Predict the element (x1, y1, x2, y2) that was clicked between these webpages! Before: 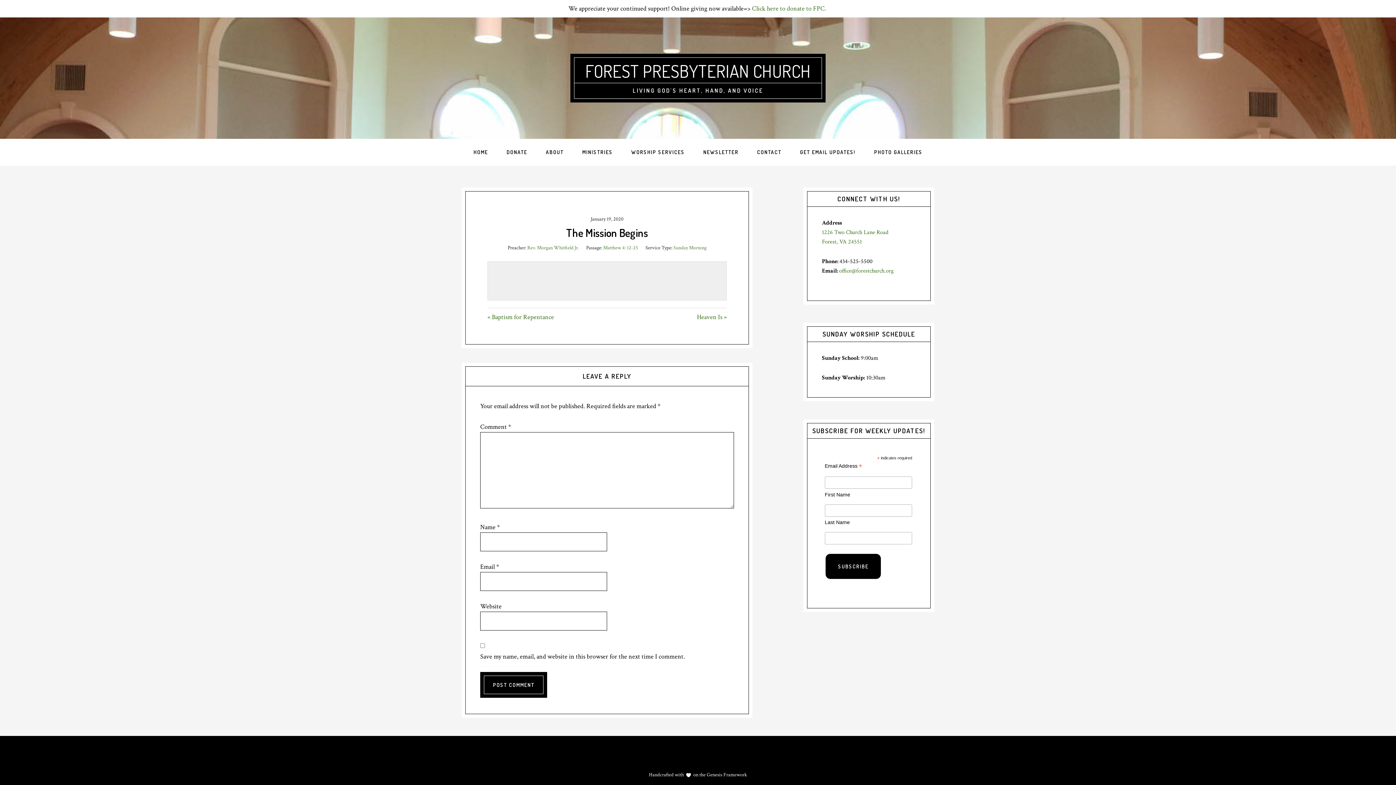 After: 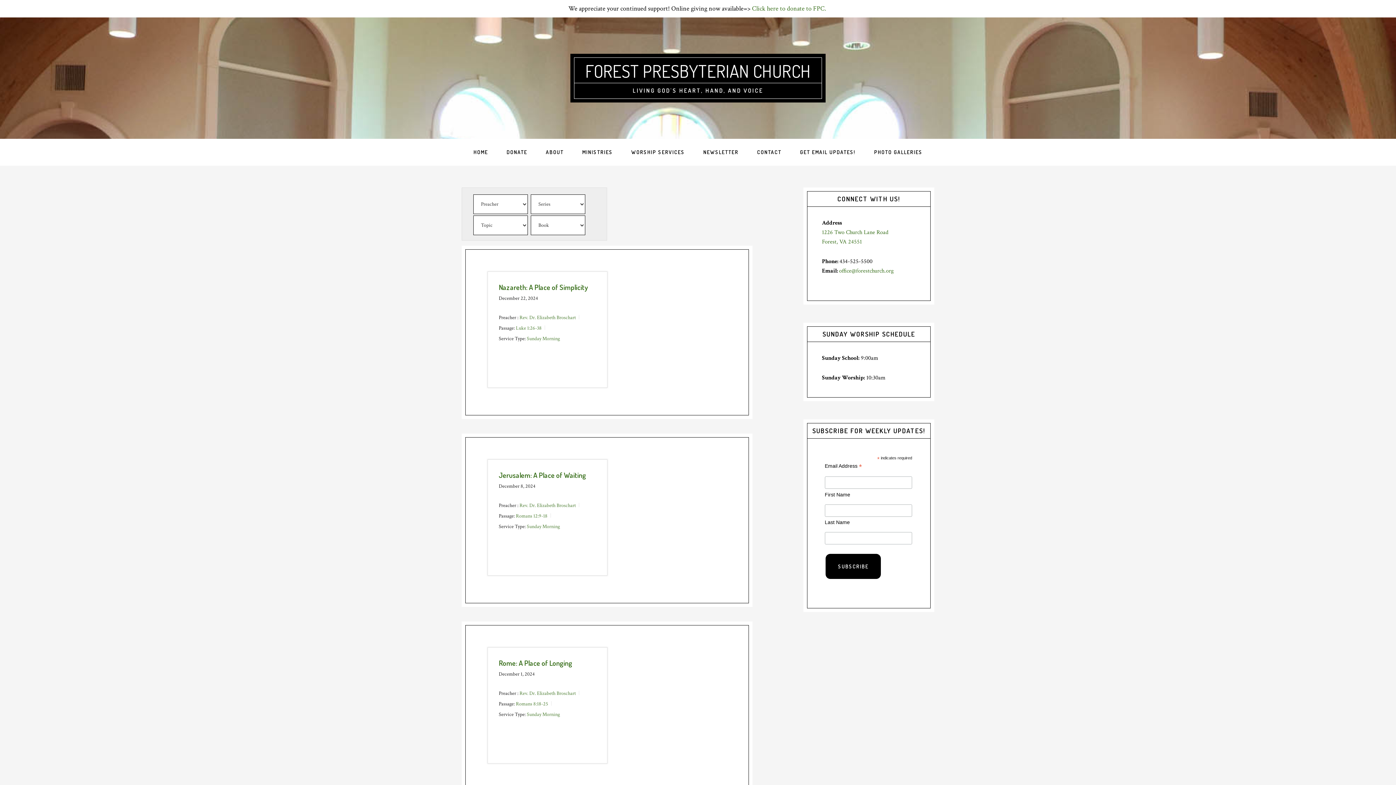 Action: label: Sunday Morning bbox: (673, 244, 706, 251)